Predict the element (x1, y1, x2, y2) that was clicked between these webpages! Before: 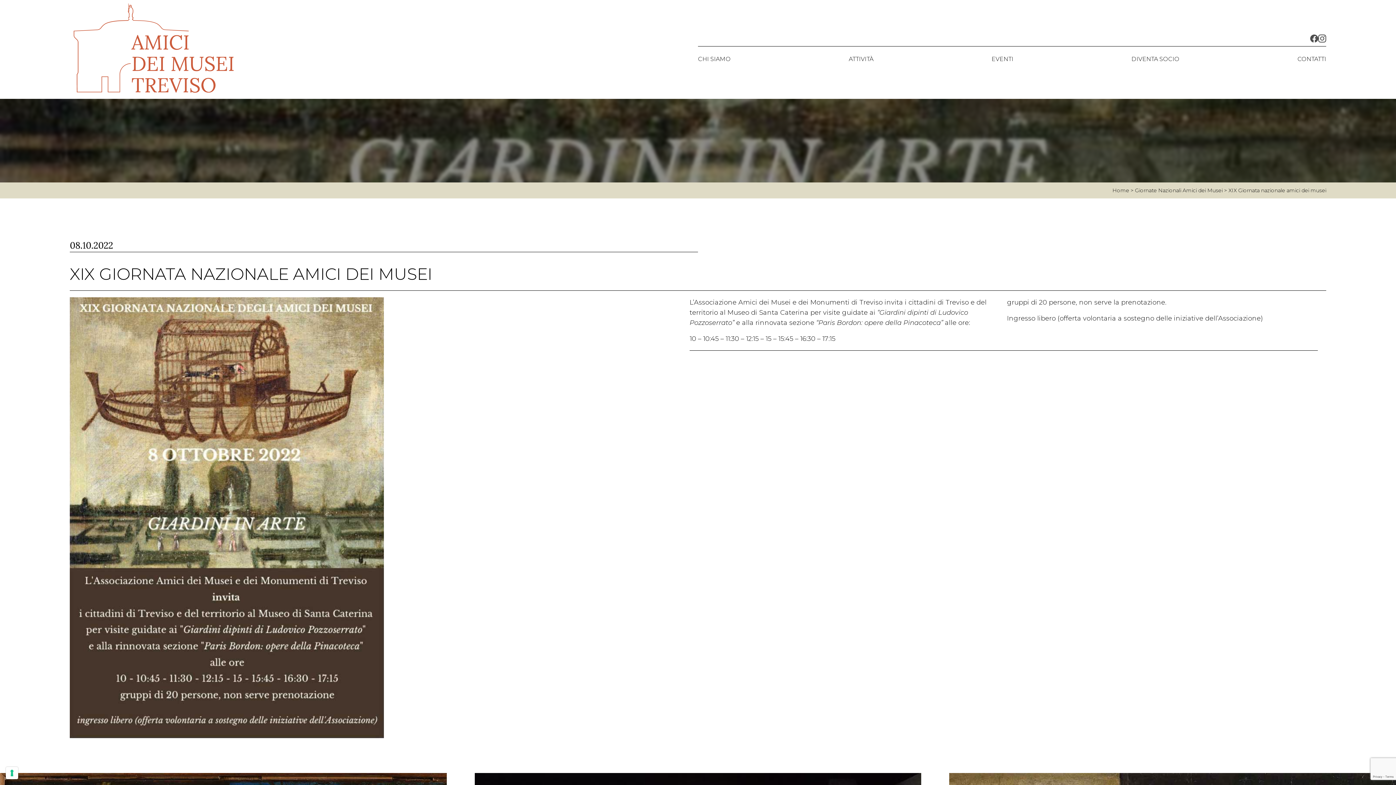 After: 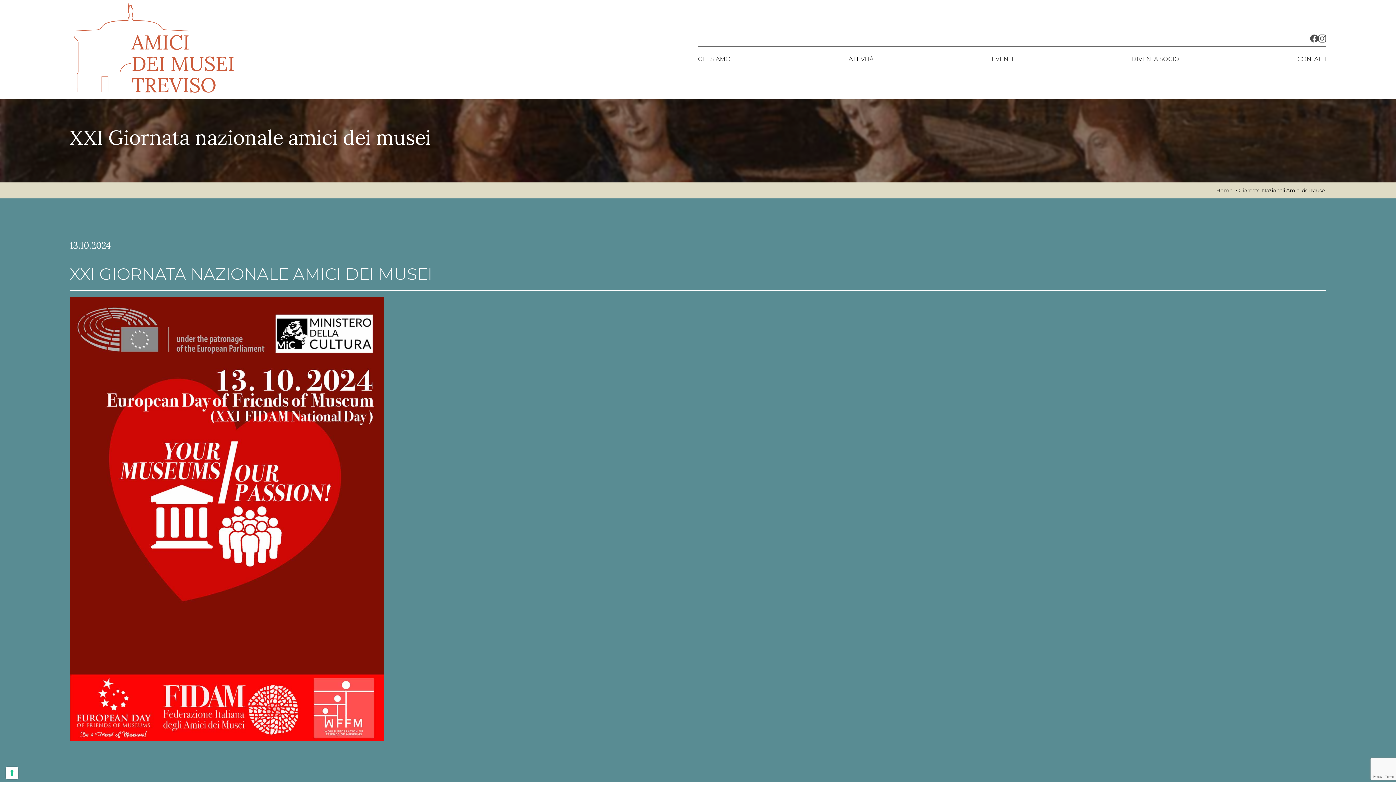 Action: label: Giornate Nazionali Amici dei Musei bbox: (1135, 187, 1222, 193)